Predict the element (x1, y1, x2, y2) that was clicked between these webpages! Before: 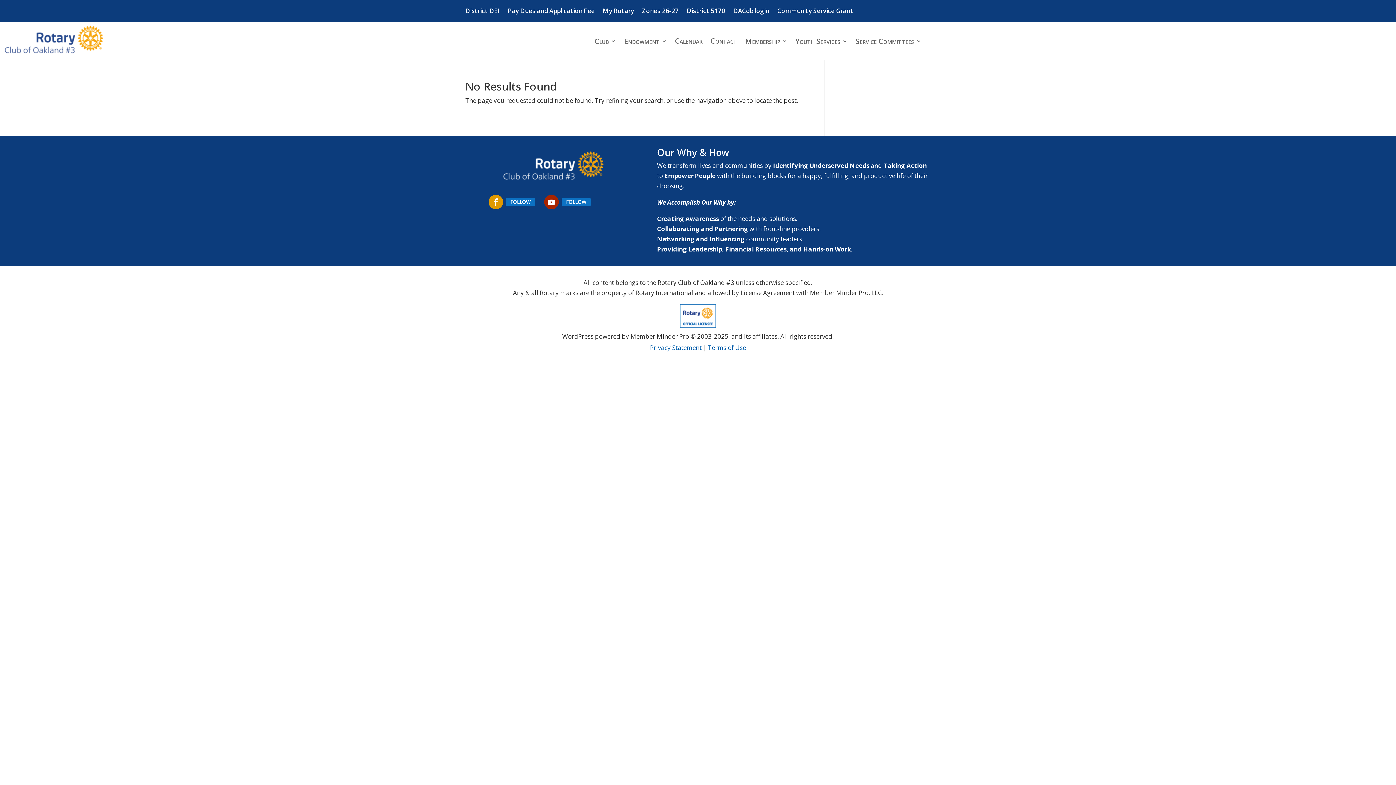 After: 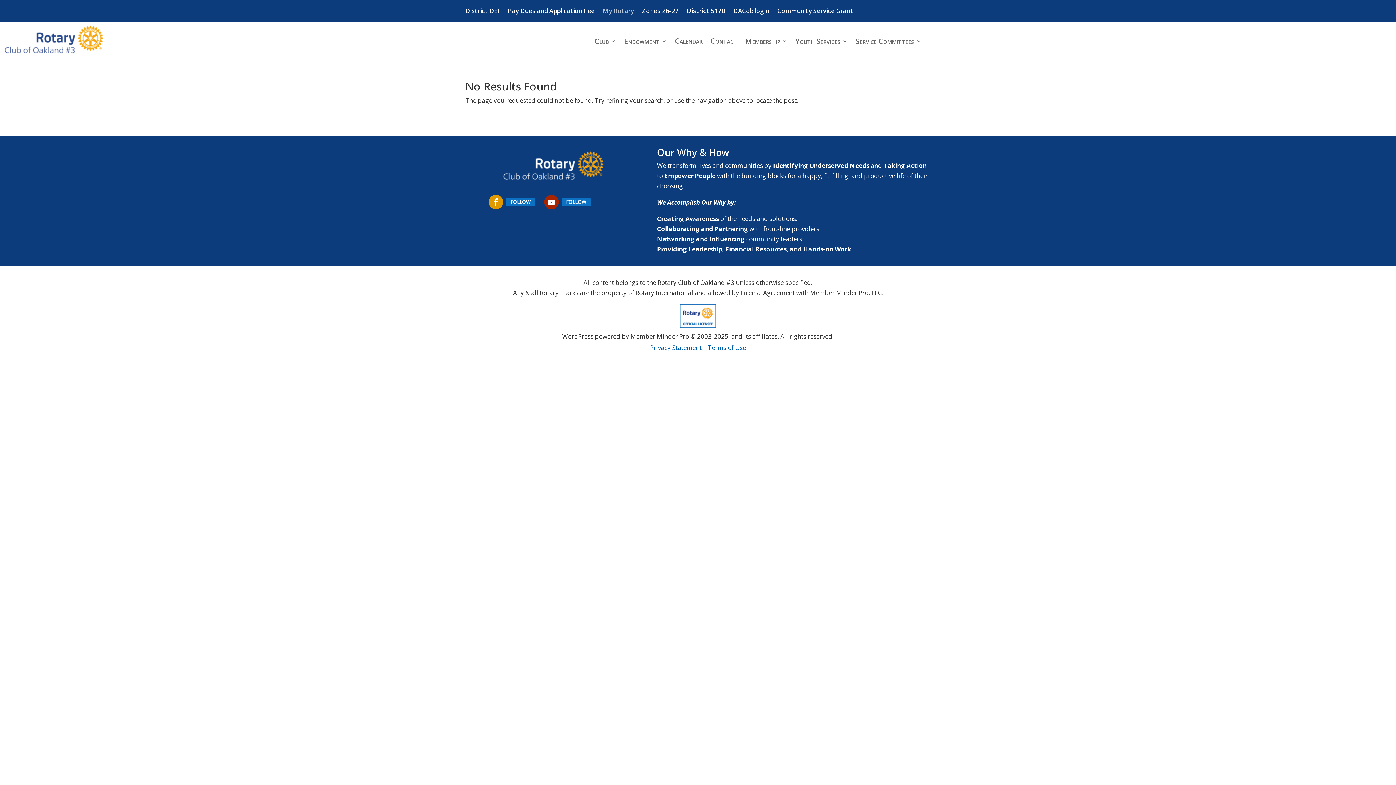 Action: label: My Rotary bbox: (602, 8, 634, 16)